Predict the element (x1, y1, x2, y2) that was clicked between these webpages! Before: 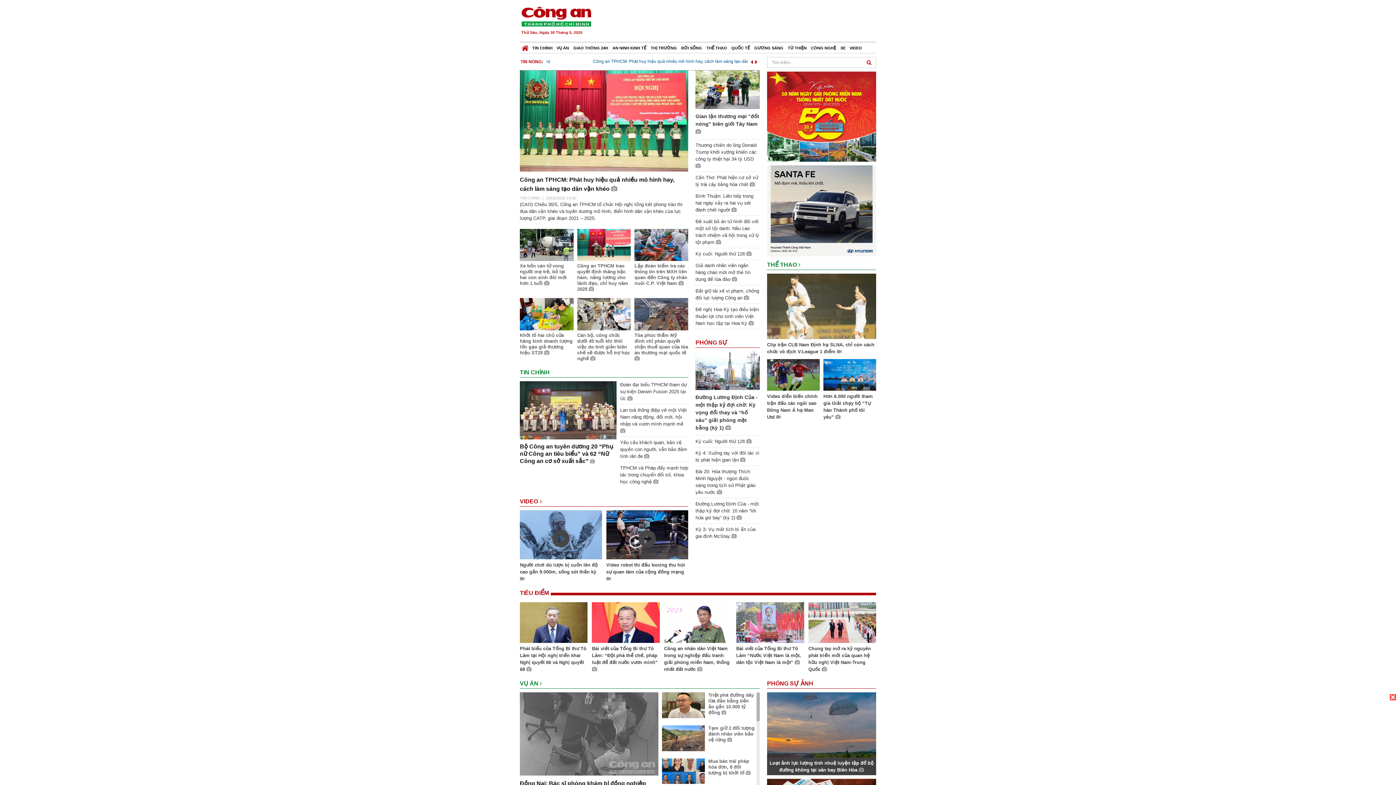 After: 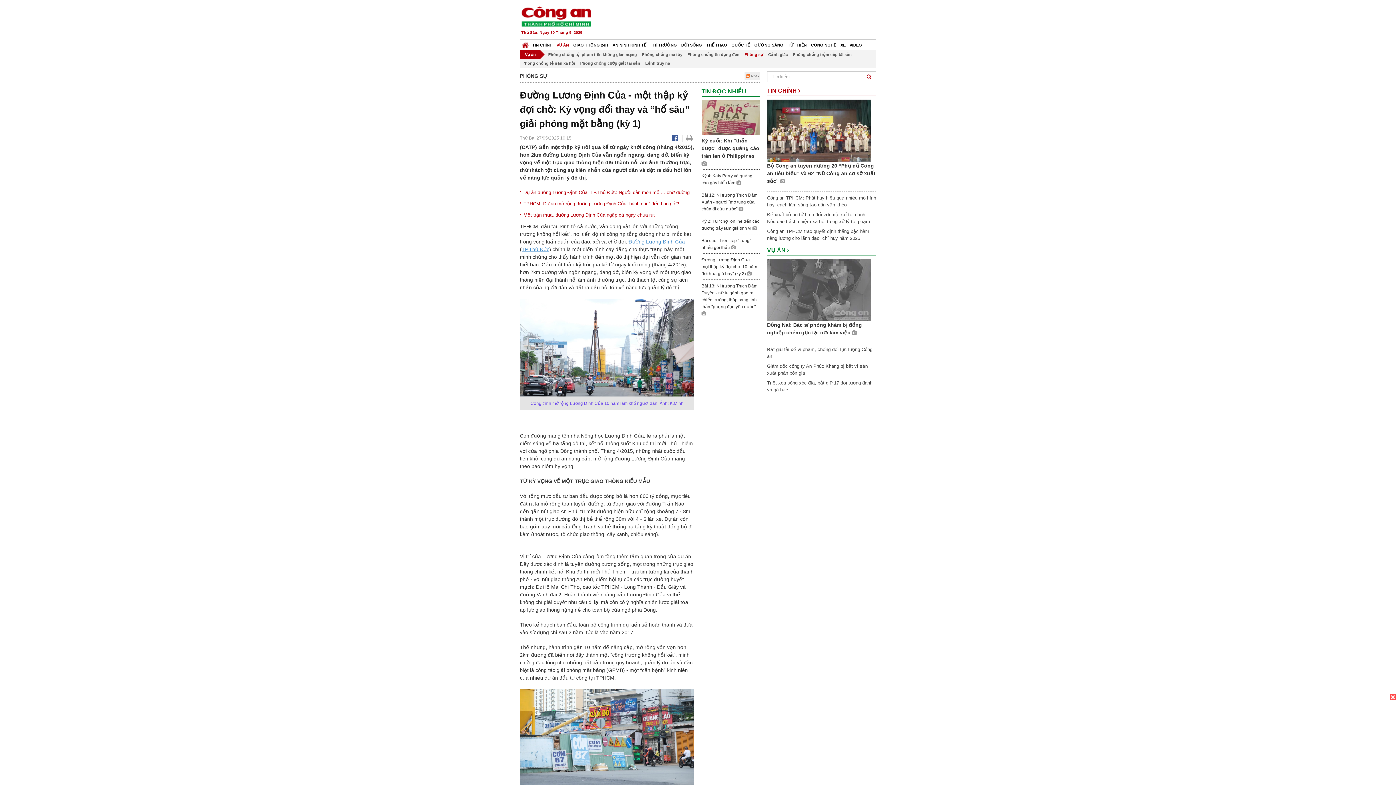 Action: bbox: (695, 367, 759, 373)